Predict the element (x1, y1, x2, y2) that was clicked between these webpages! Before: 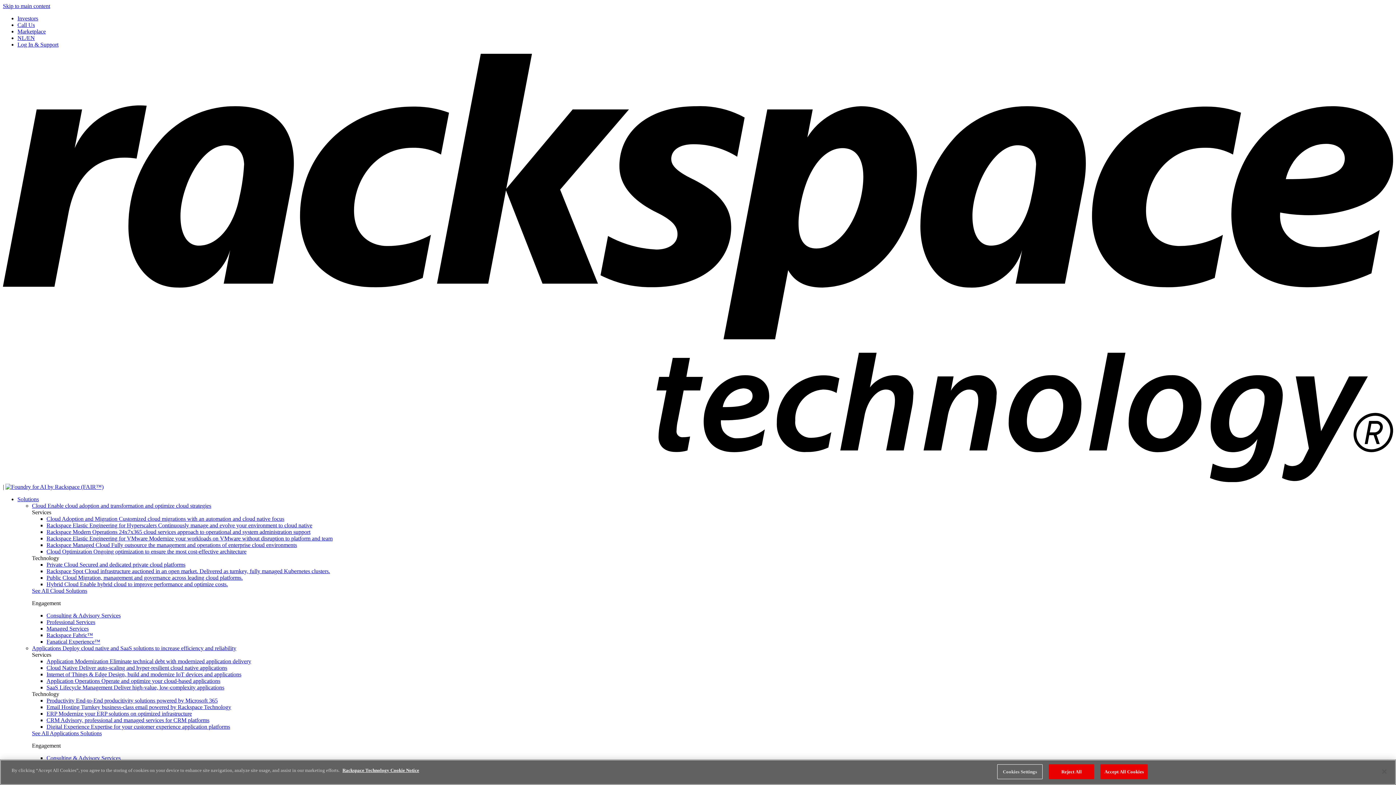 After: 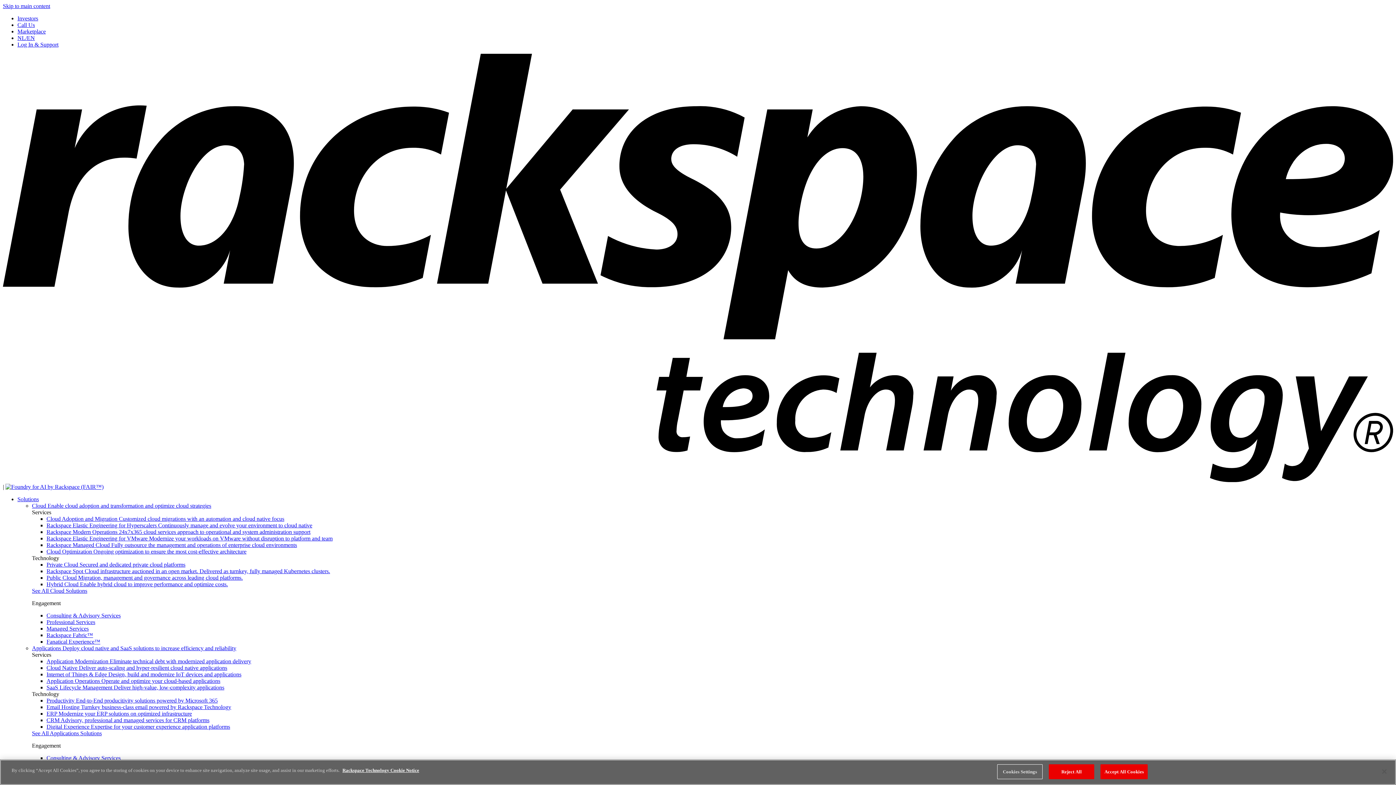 Action: bbox: (46, 619, 95, 625) label: Professional Services